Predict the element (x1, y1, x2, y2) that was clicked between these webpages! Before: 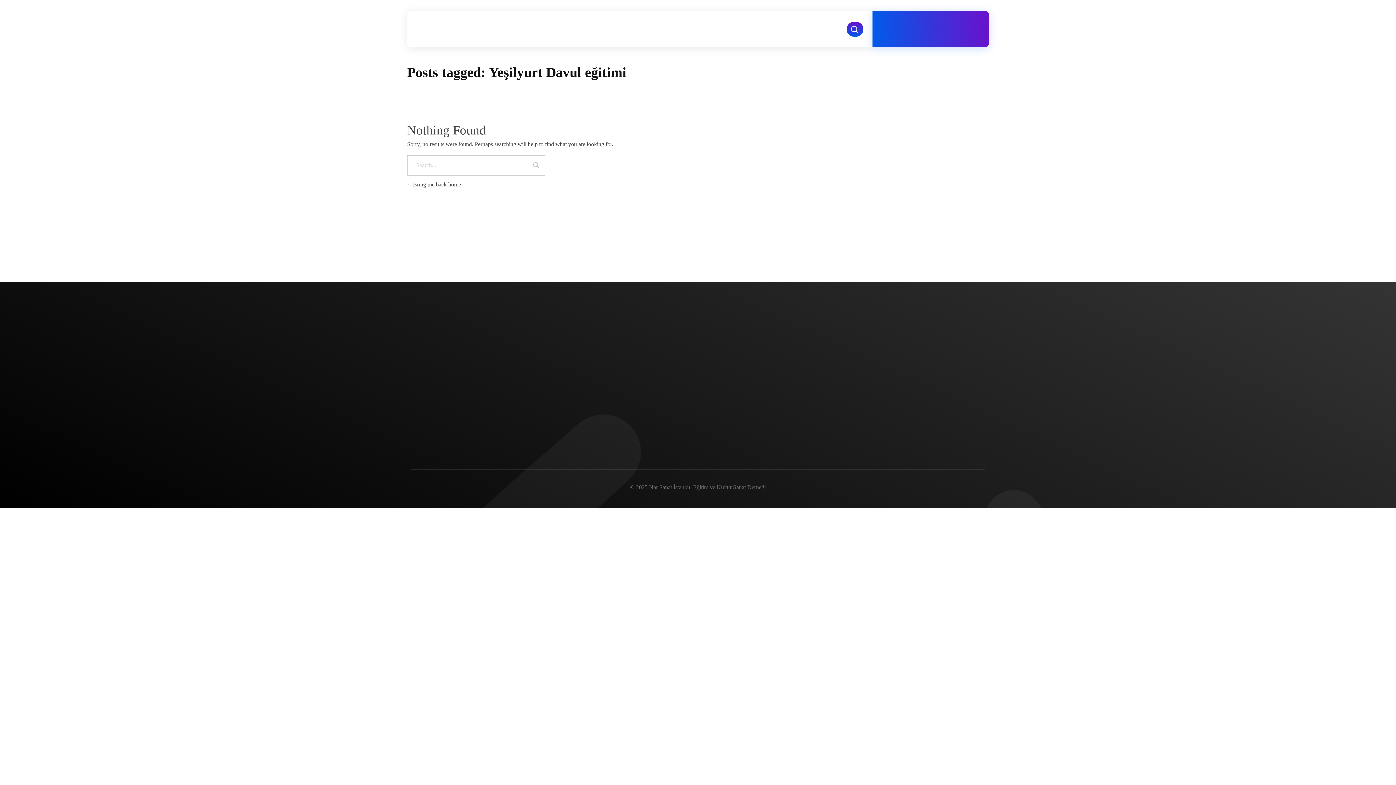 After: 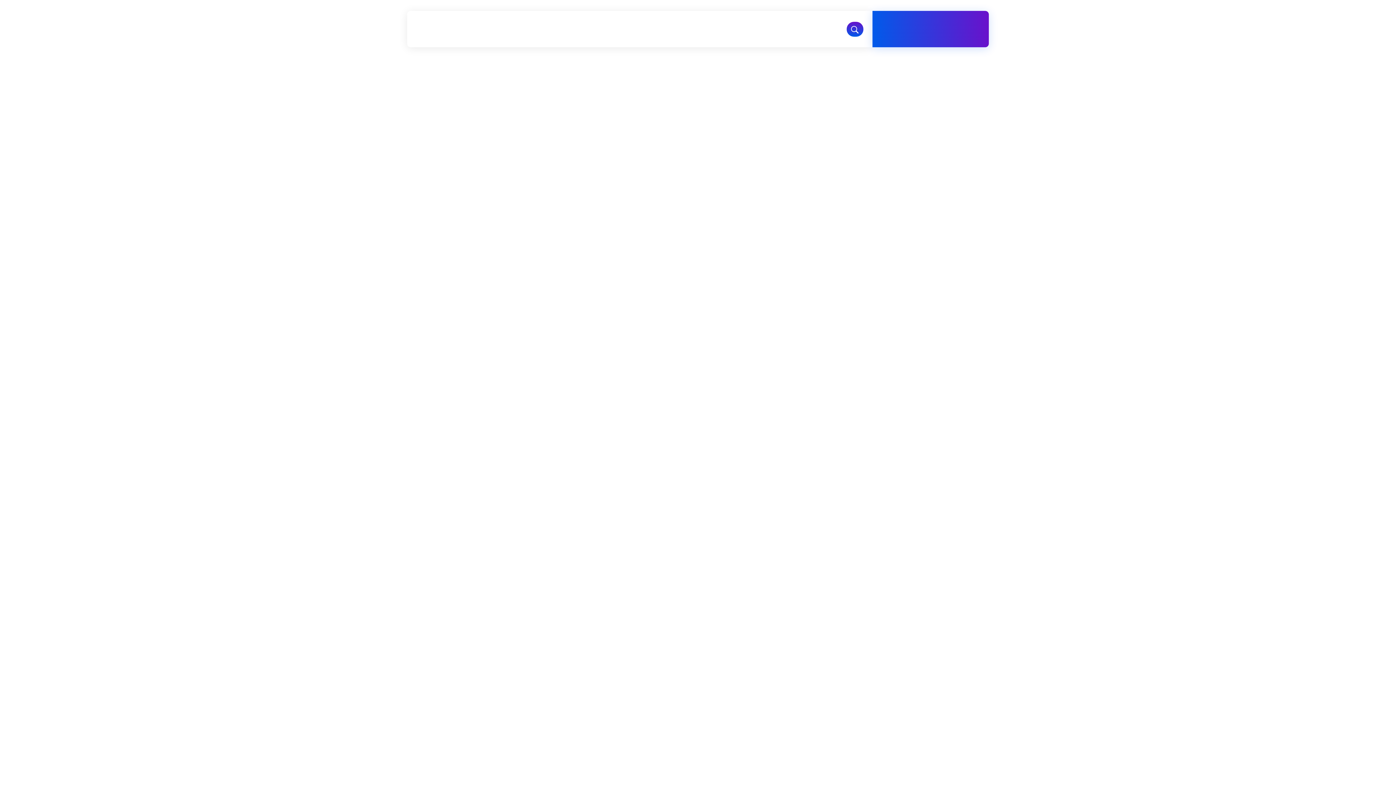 Action: bbox: (407, 181, 461, 187) label: Bring me back home